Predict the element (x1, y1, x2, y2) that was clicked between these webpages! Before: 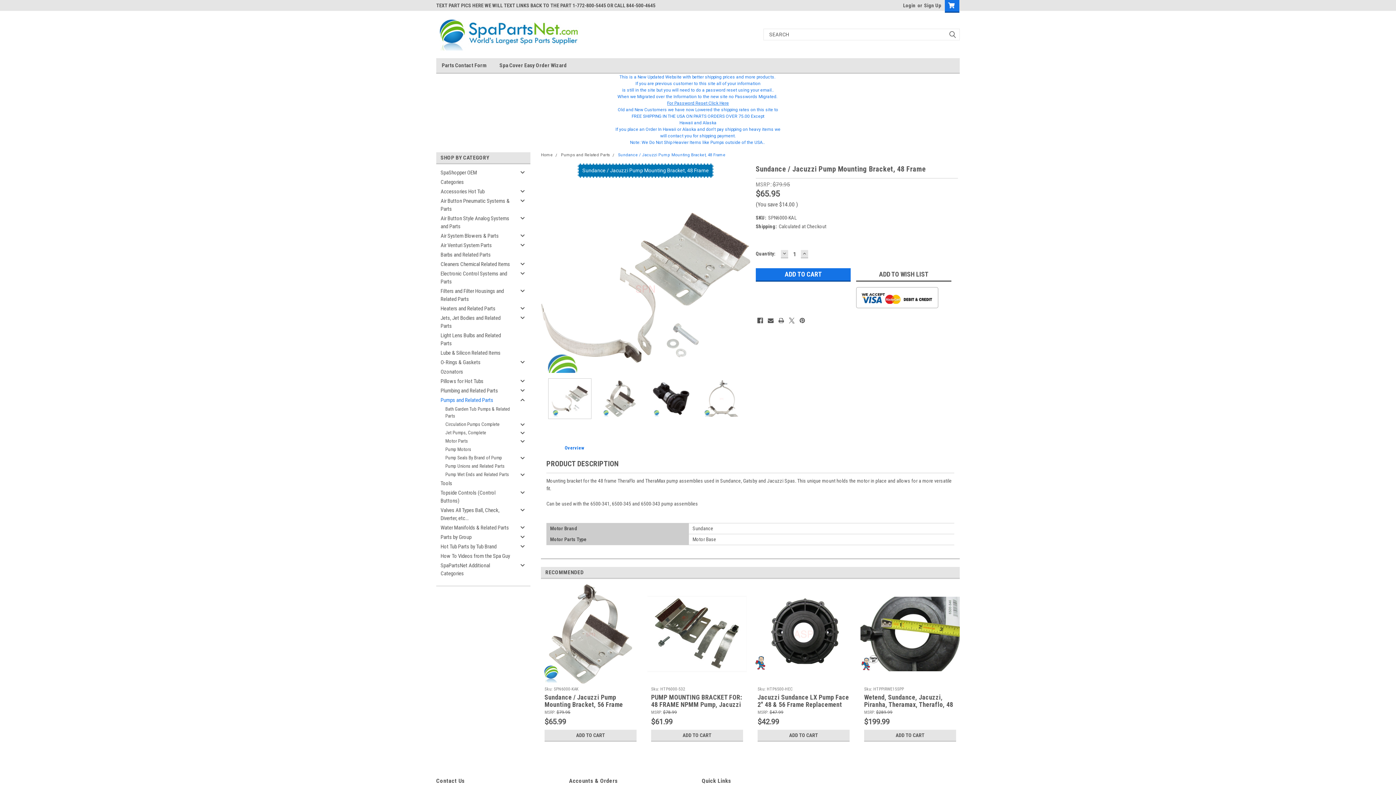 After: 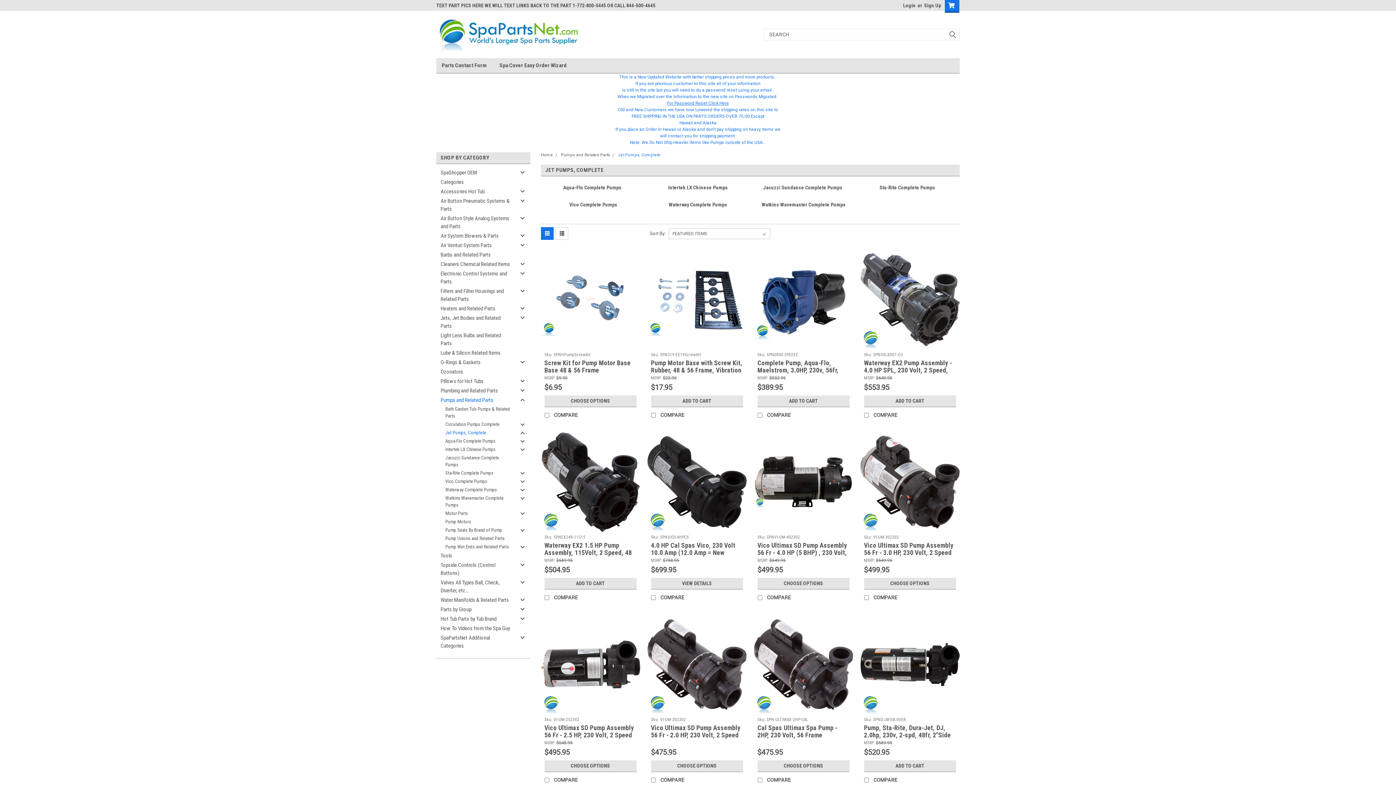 Action: bbox: (436, 428, 516, 437) label: Jet Pumps, Complete